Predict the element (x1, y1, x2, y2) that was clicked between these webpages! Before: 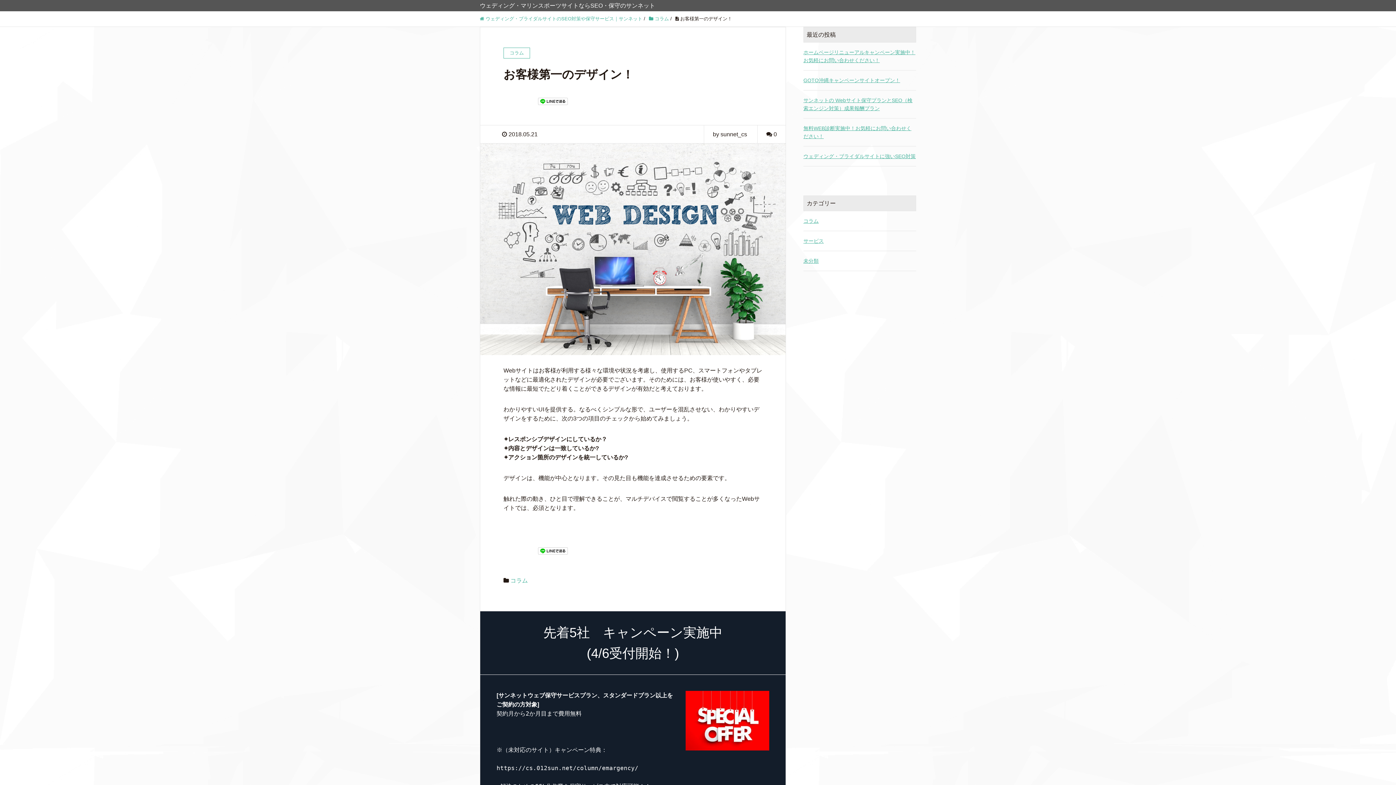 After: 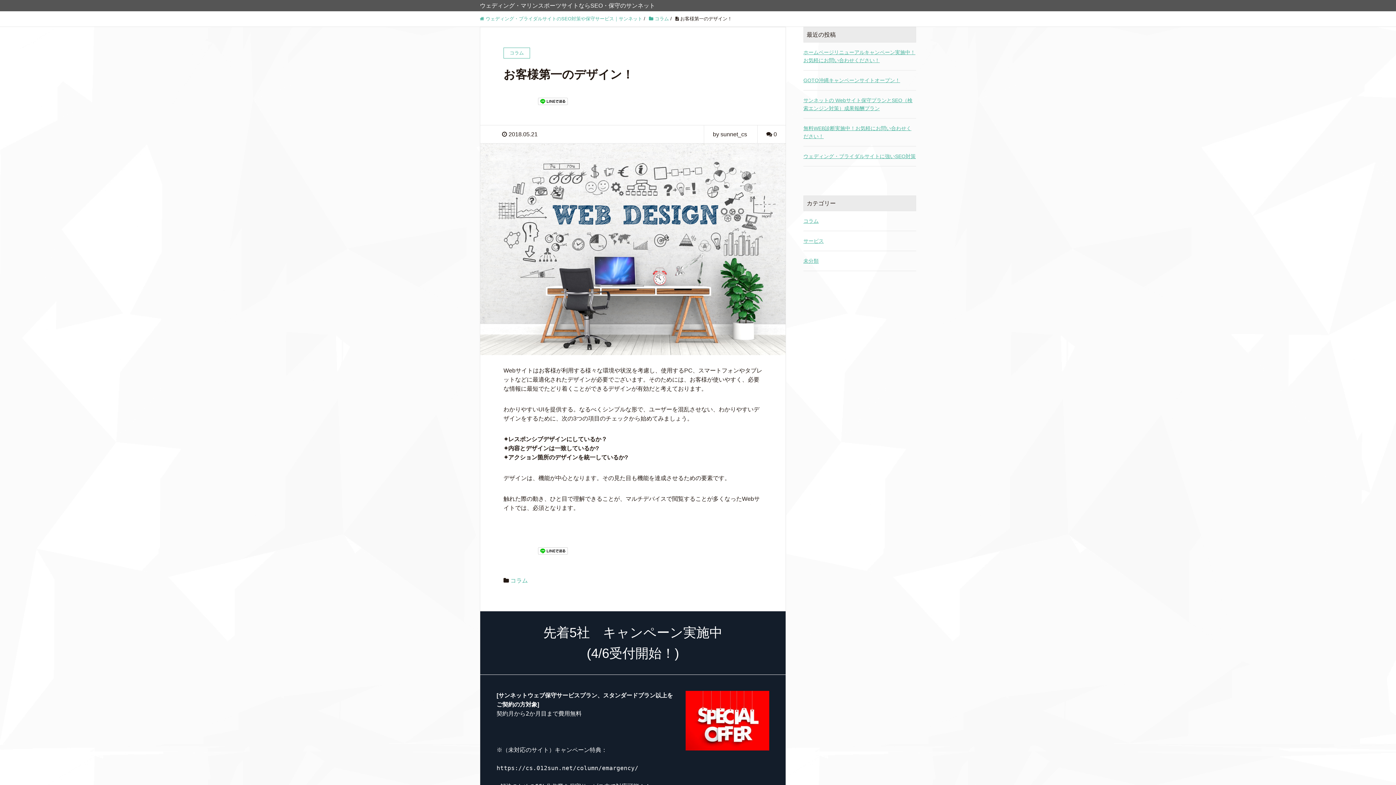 Action: bbox: (538, 99, 568, 105)